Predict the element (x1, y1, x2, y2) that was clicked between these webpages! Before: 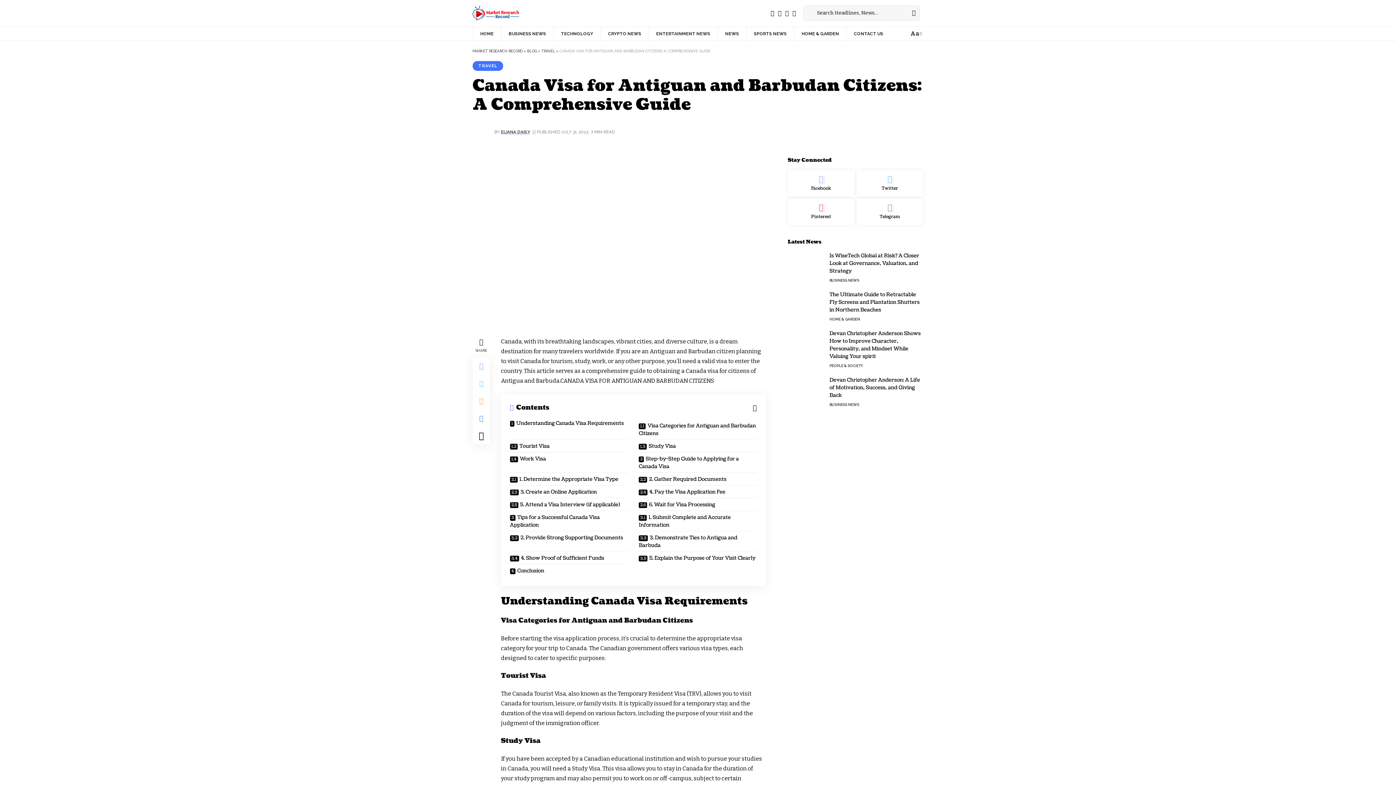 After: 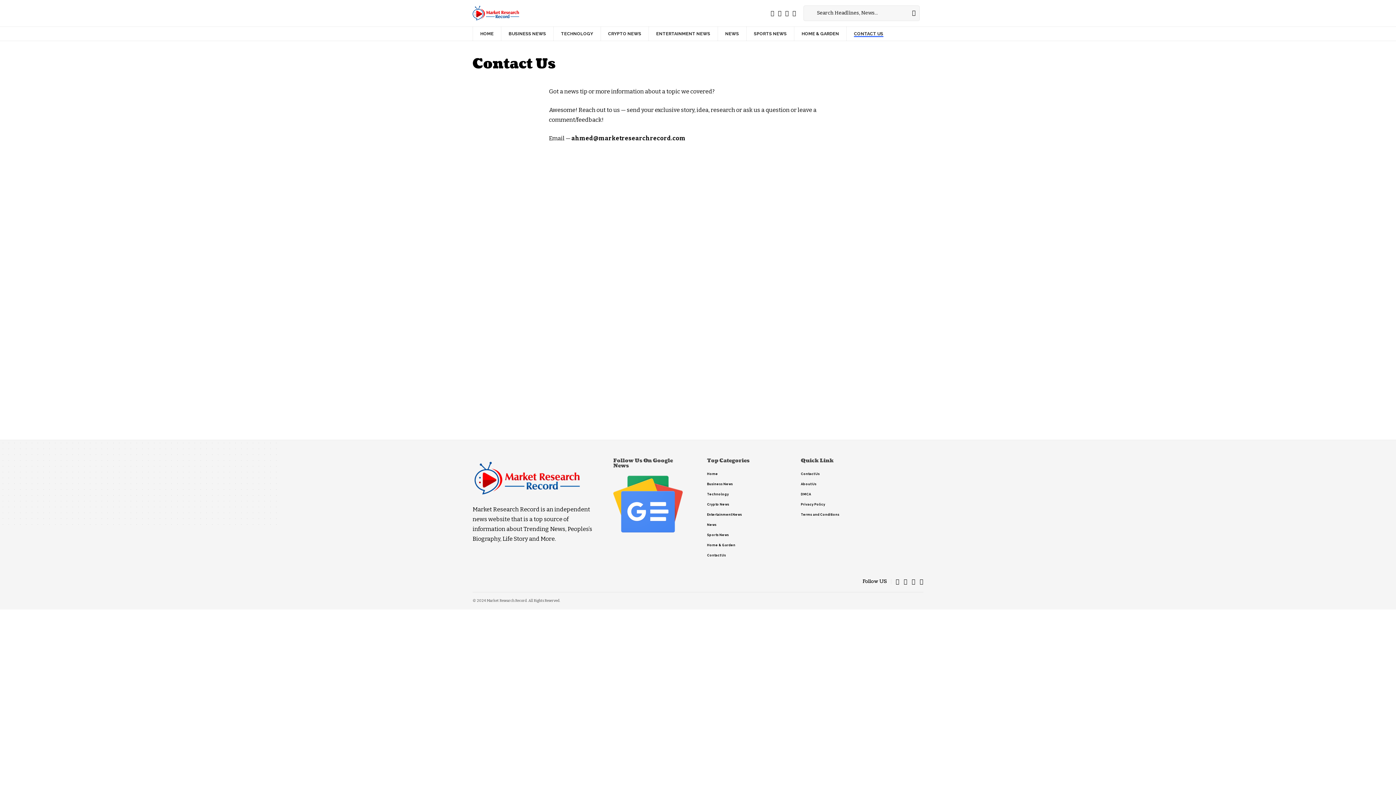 Action: bbox: (846, 26, 890, 41) label: CONTACT US